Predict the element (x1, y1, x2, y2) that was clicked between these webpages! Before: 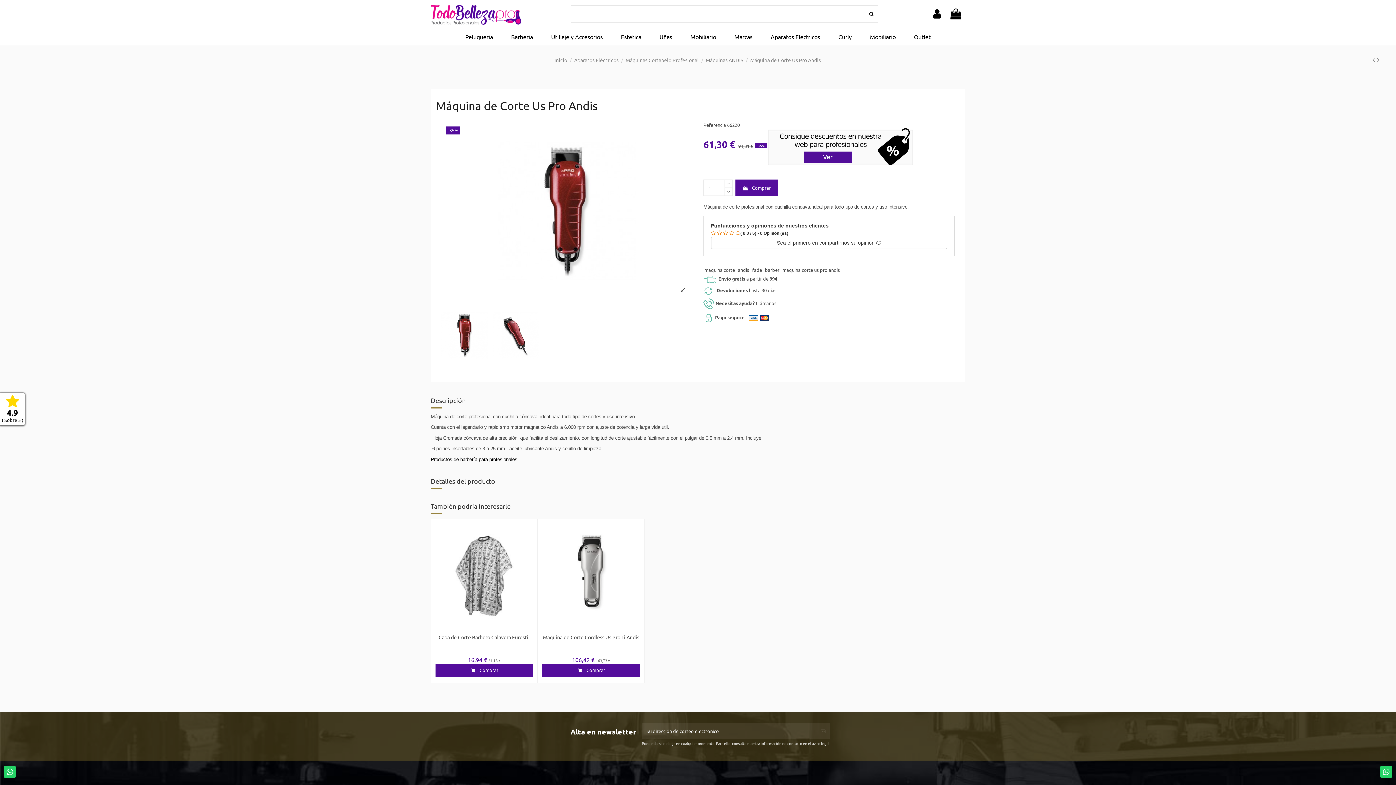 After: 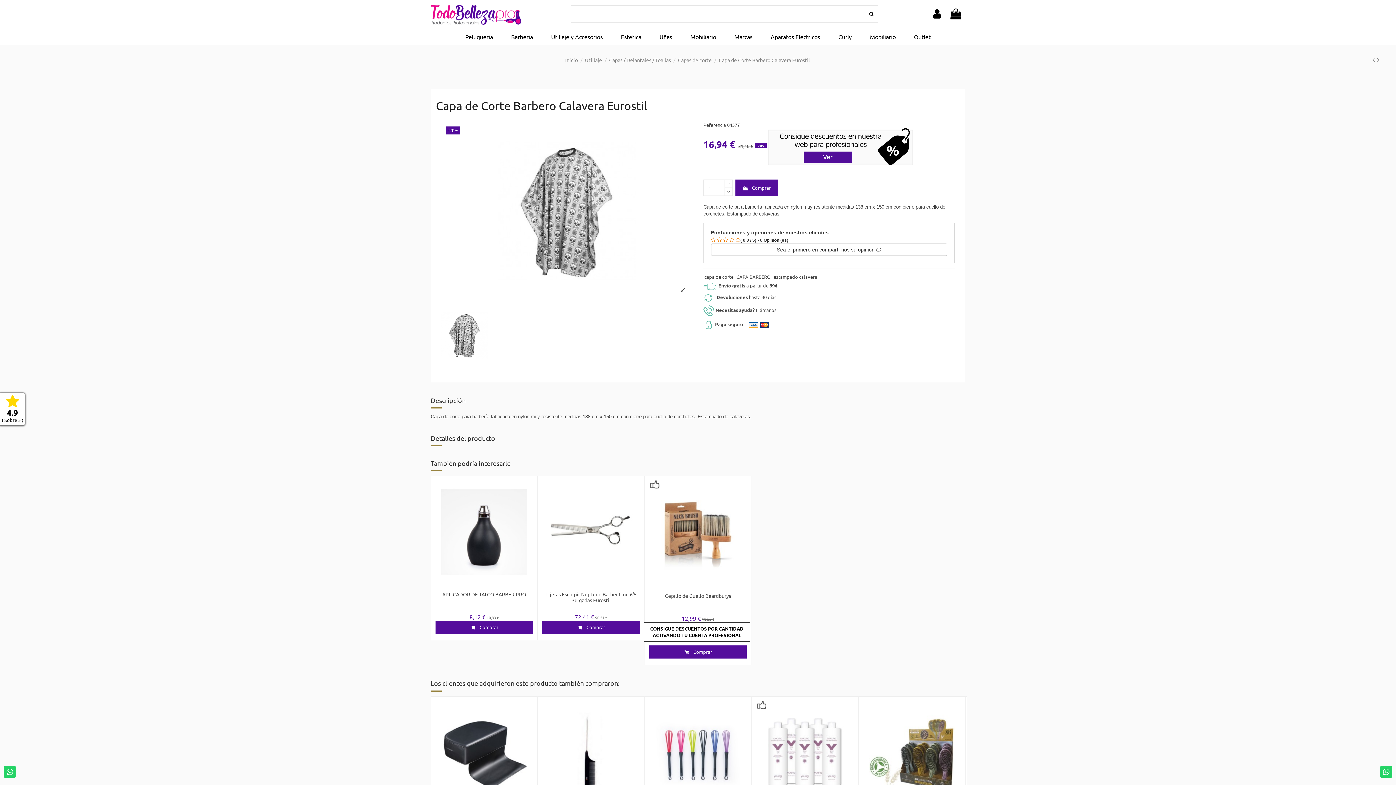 Action: bbox: (432, 519, 536, 630)